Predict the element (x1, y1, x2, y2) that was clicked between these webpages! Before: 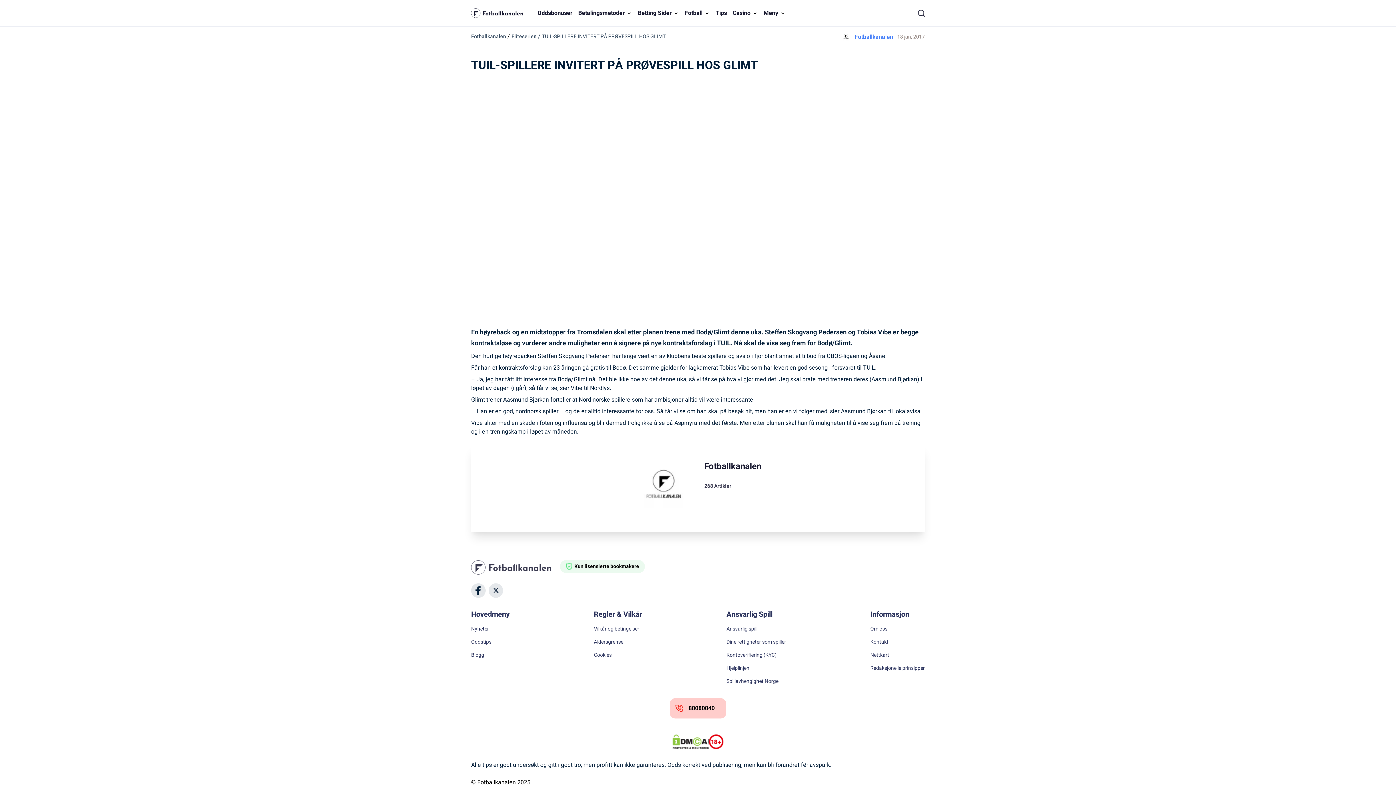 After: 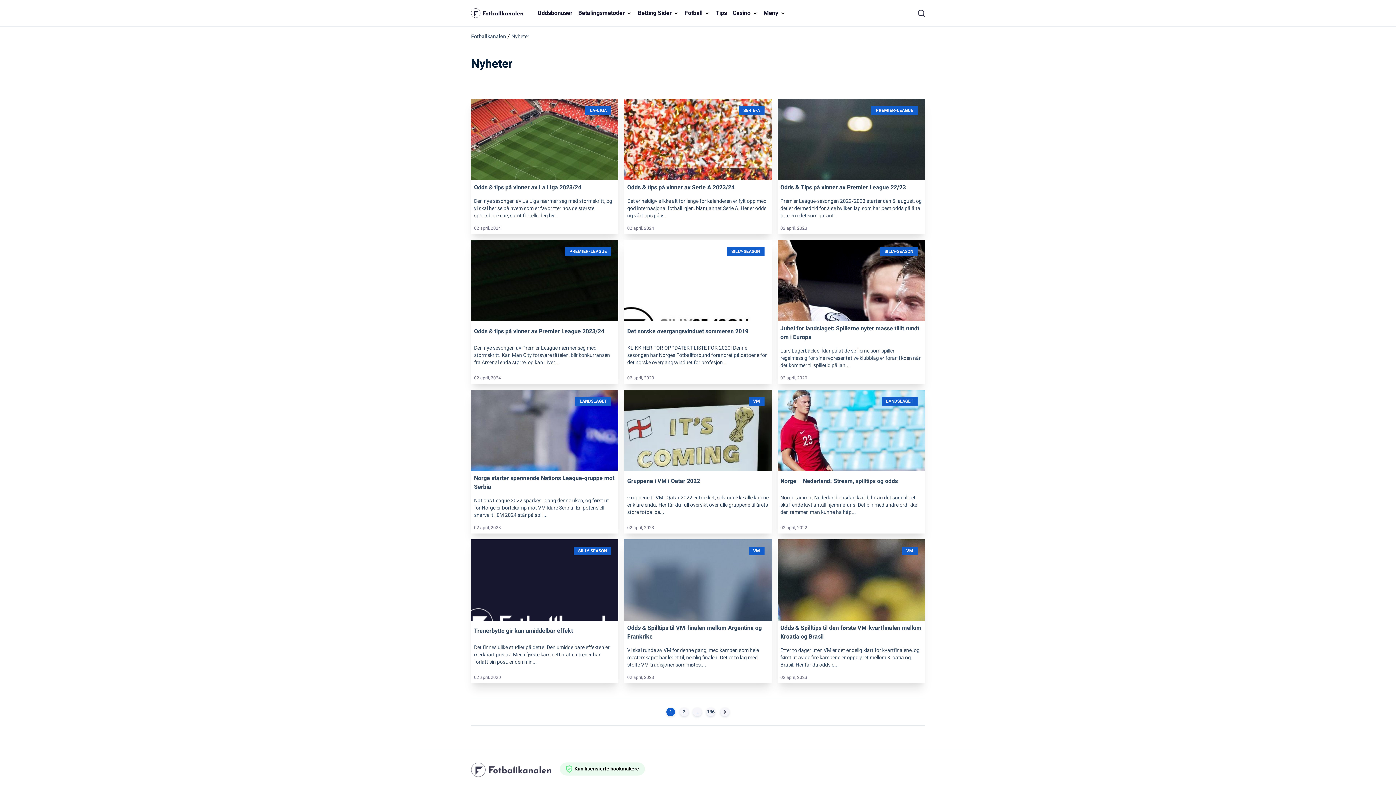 Action: bbox: (471, 625, 509, 633) label: Nyheter